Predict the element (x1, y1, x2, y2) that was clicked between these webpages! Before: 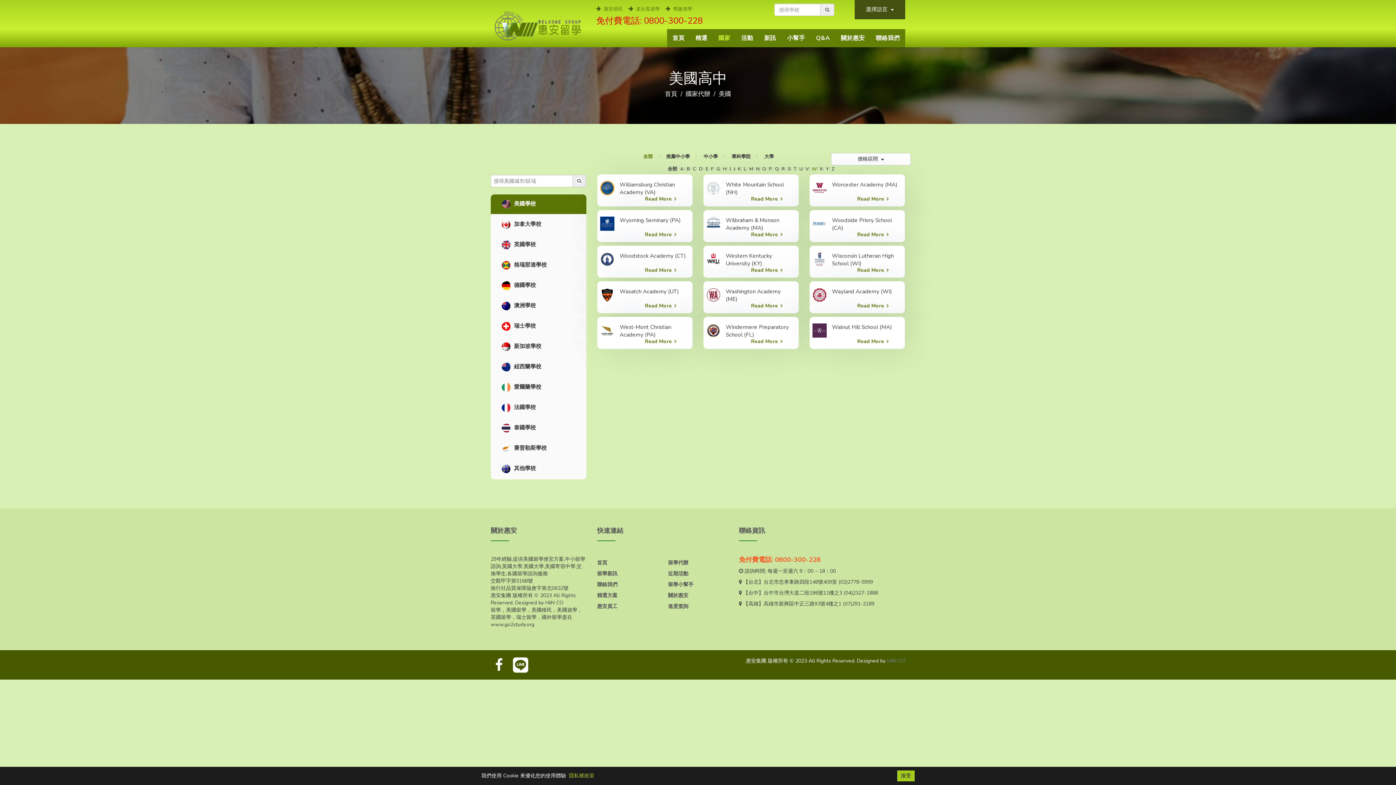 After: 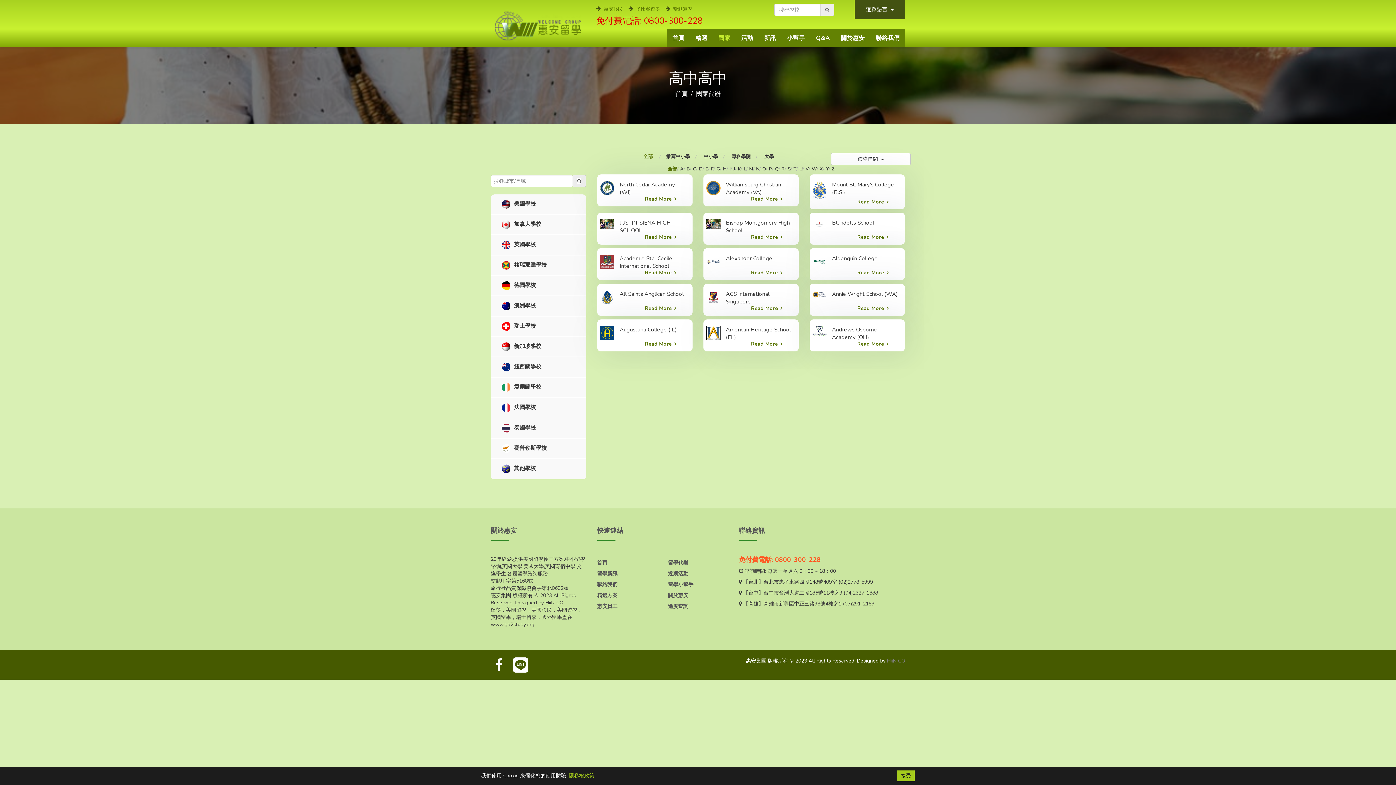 Action: bbox: (825, 6, 829, 13)